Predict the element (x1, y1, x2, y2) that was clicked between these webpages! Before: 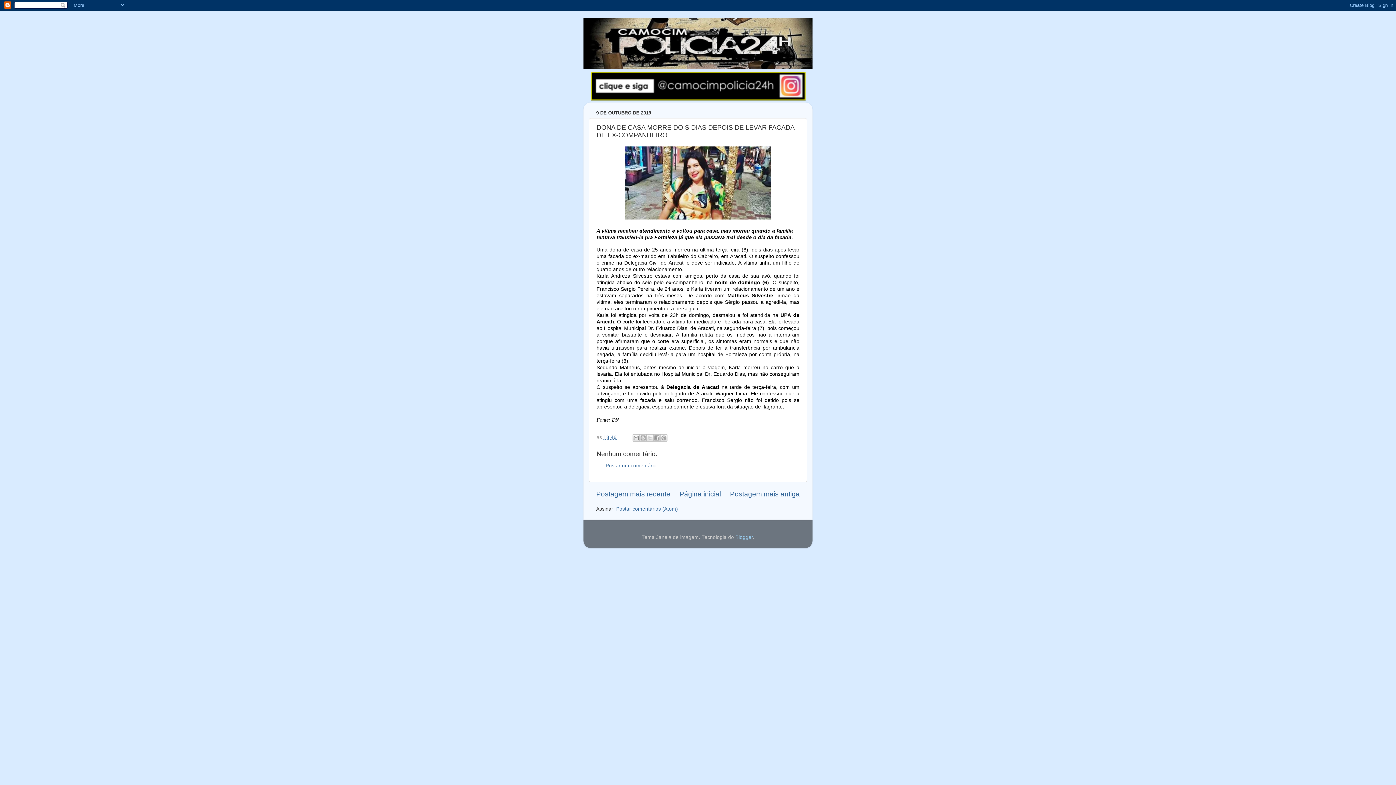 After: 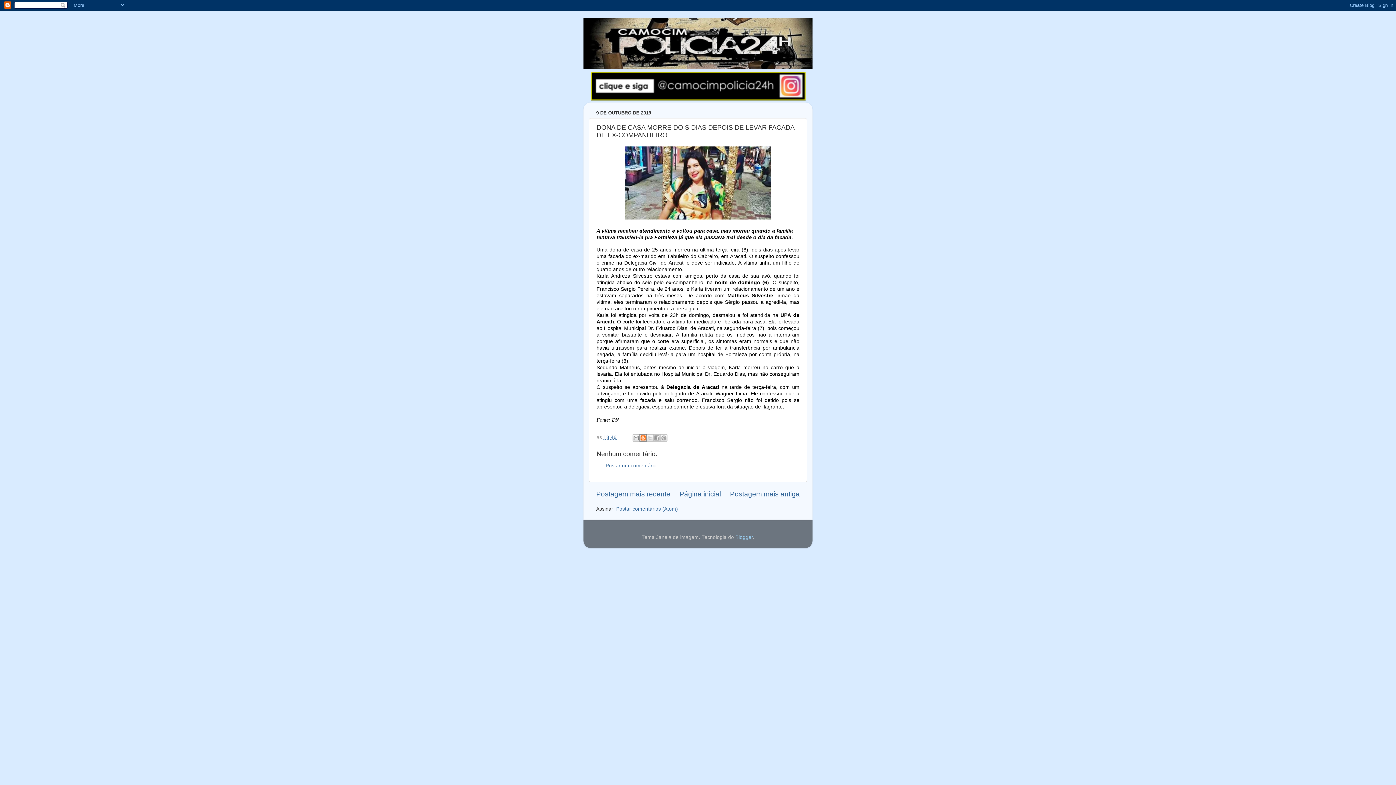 Action: bbox: (639, 434, 646, 441) label: Postar no blog!